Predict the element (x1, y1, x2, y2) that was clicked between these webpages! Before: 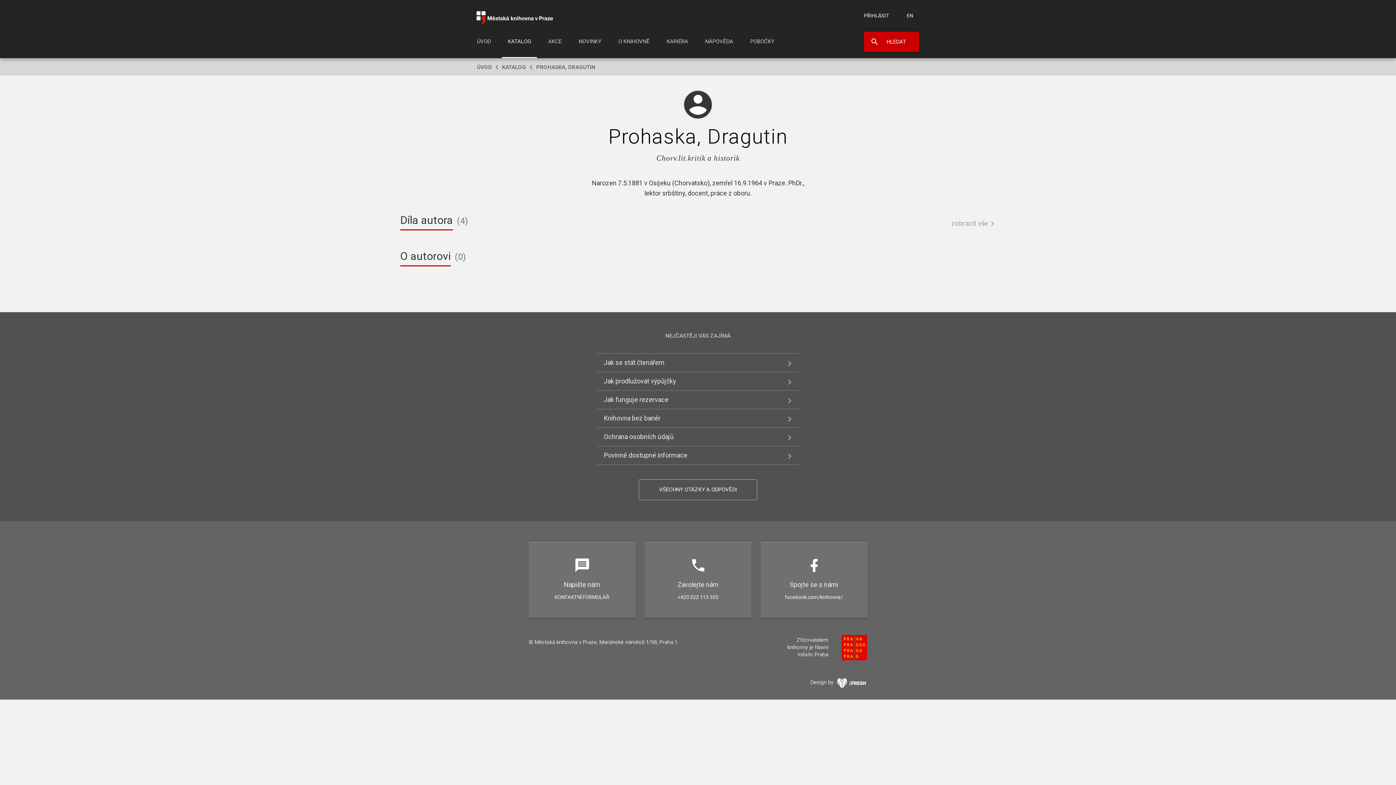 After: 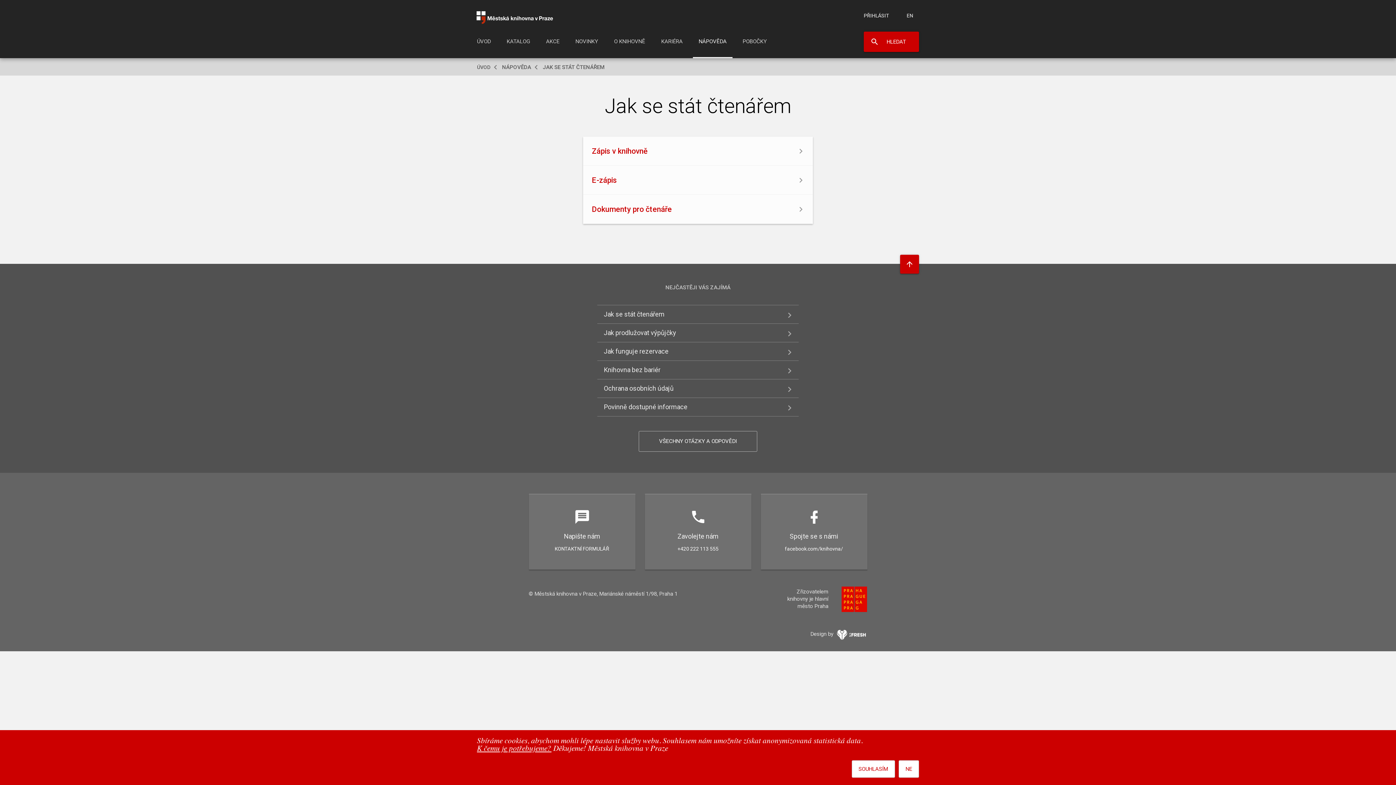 Action: label: Jak se stát čtenářem bbox: (597, 353, 798, 372)